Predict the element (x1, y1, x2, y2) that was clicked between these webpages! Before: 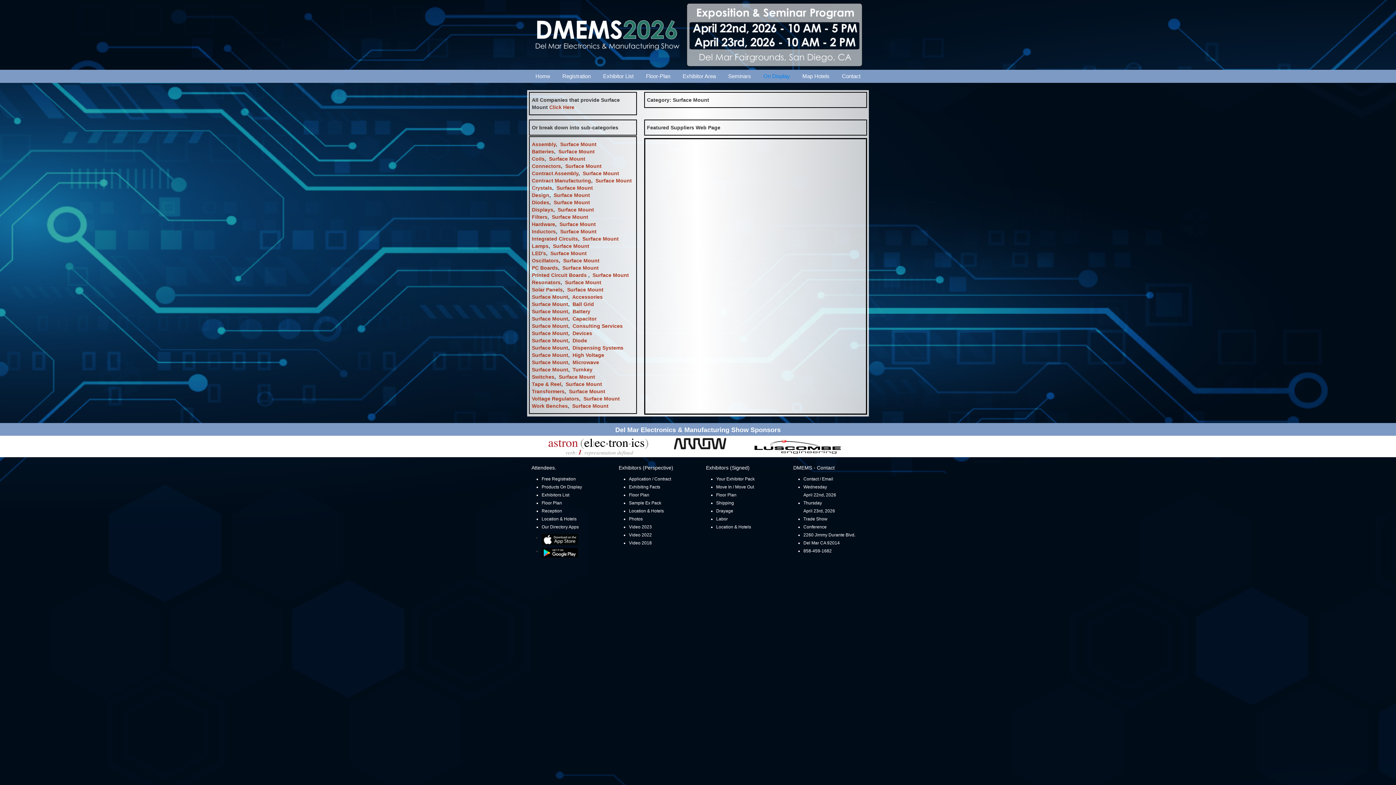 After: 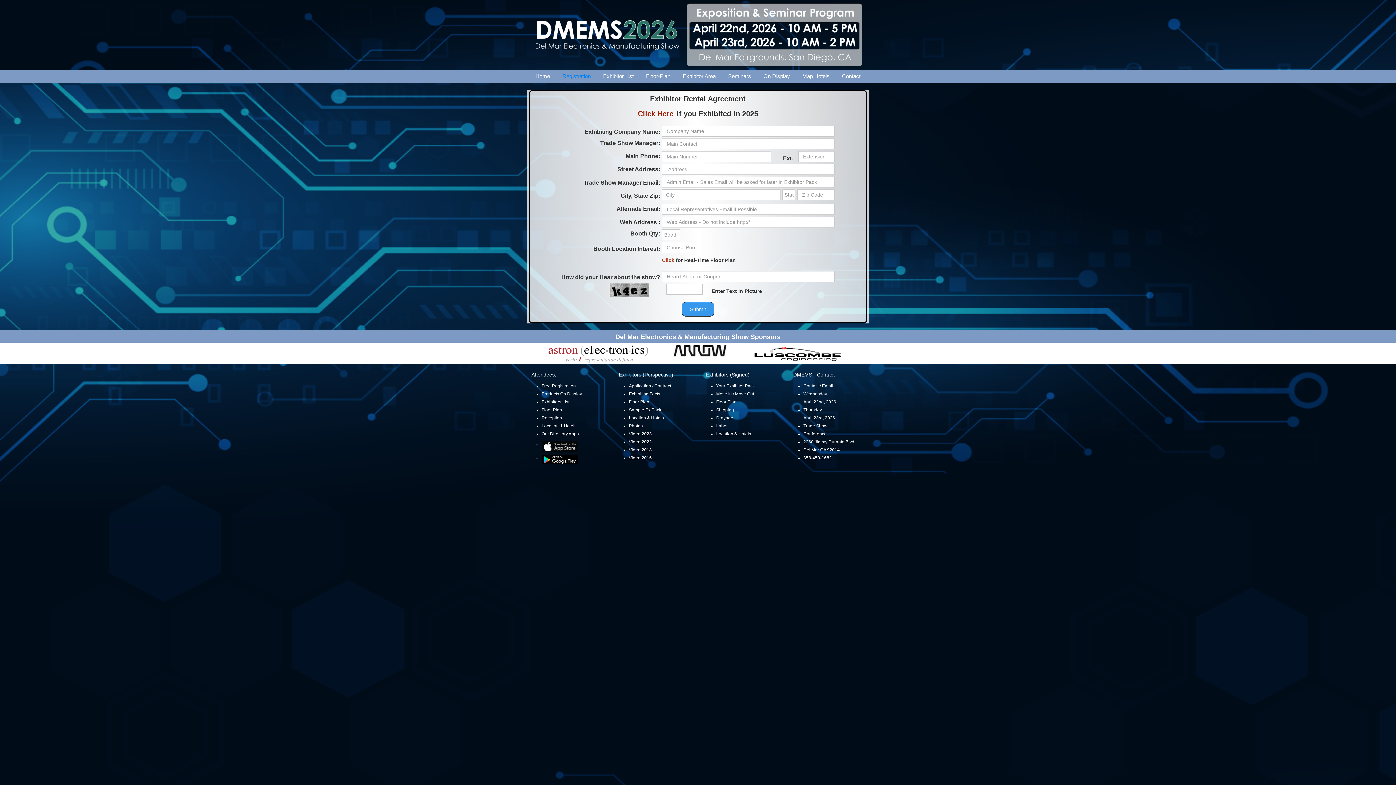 Action: label: Application / Contract bbox: (629, 476, 671, 481)